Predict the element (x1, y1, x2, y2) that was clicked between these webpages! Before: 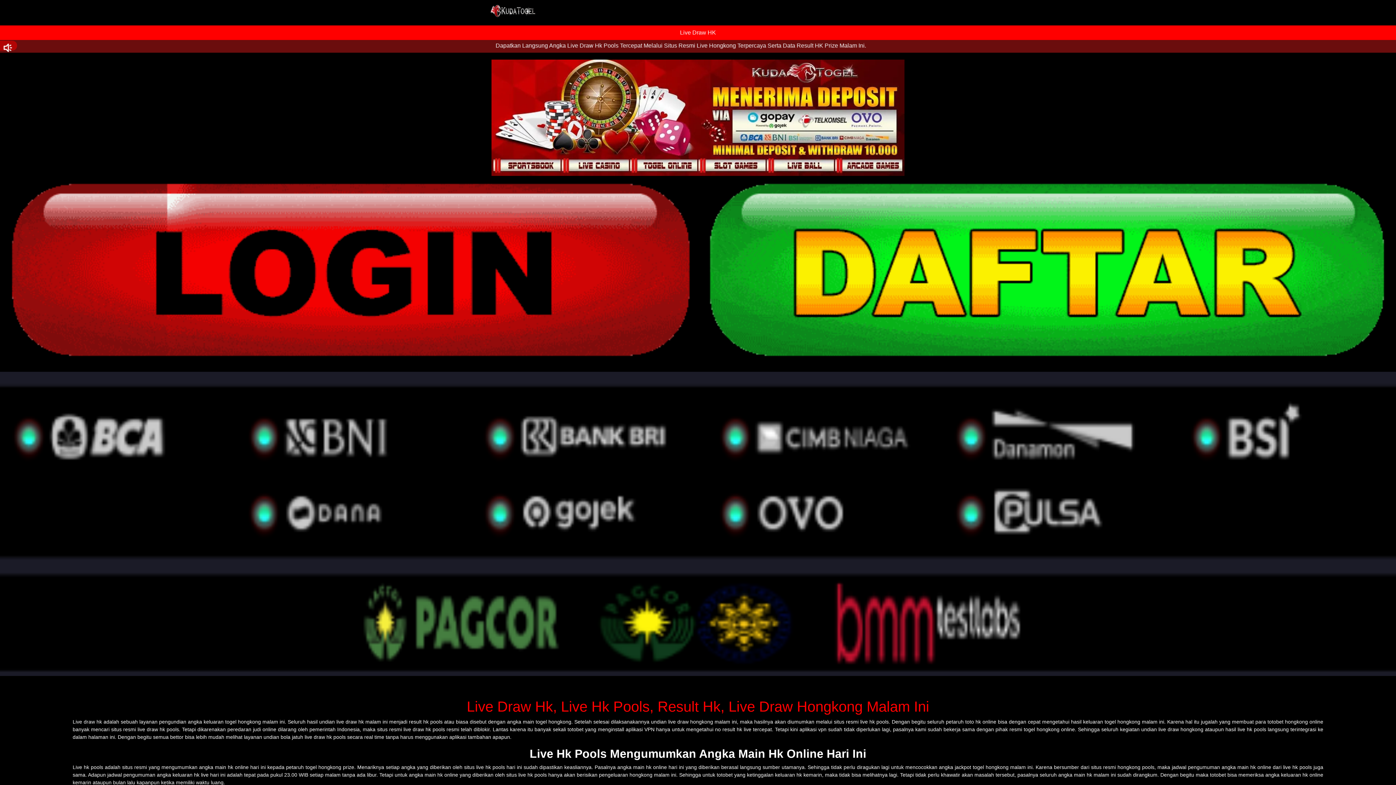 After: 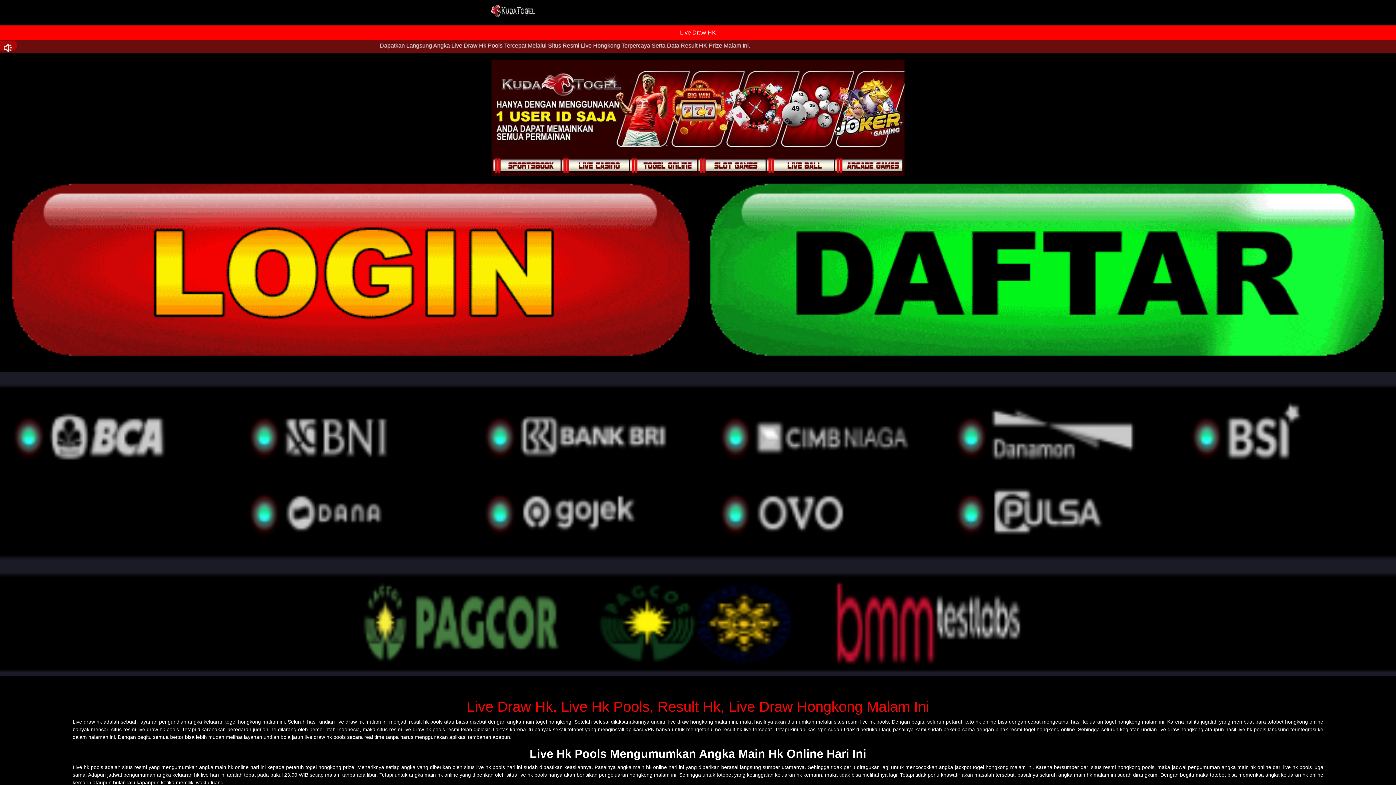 Action: bbox: (72, 719, 102, 725) label: Live draw hk